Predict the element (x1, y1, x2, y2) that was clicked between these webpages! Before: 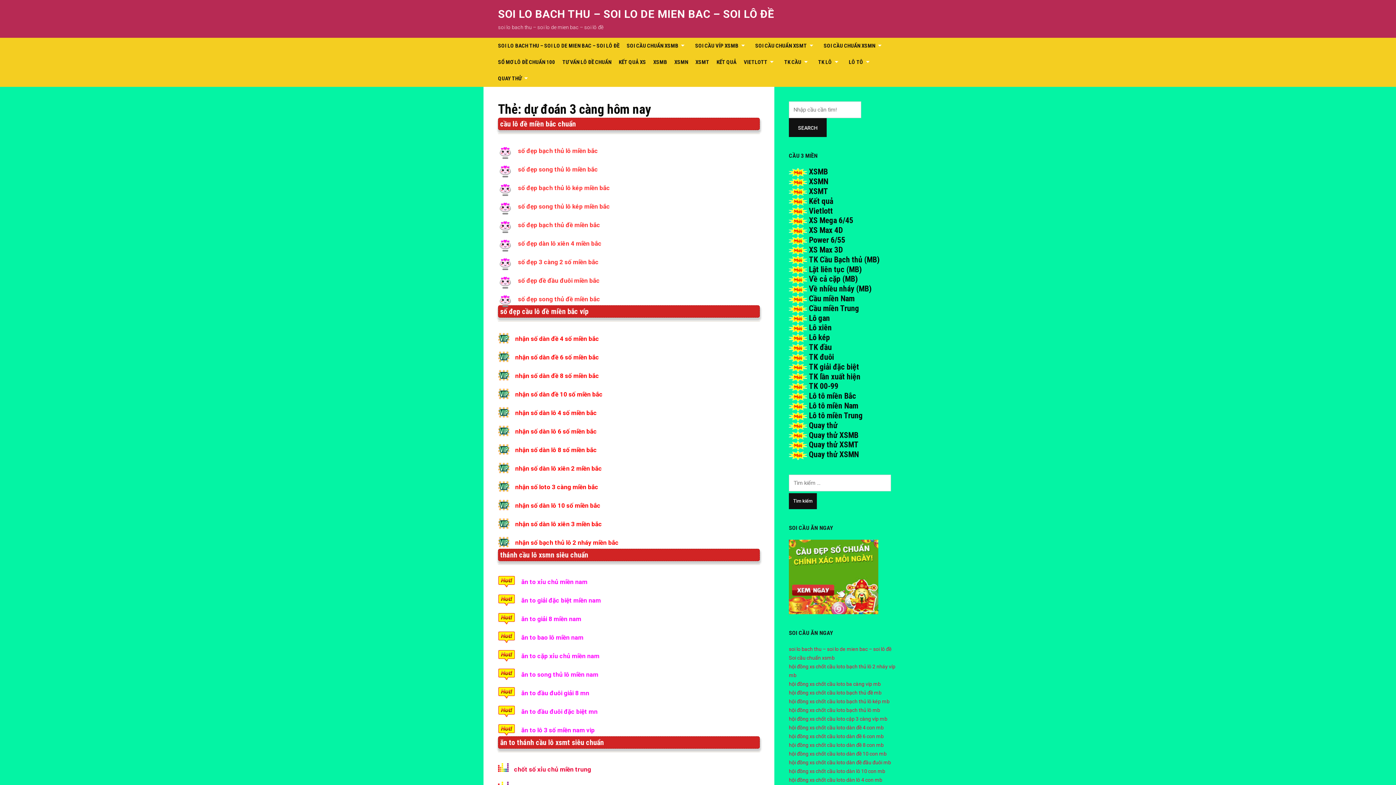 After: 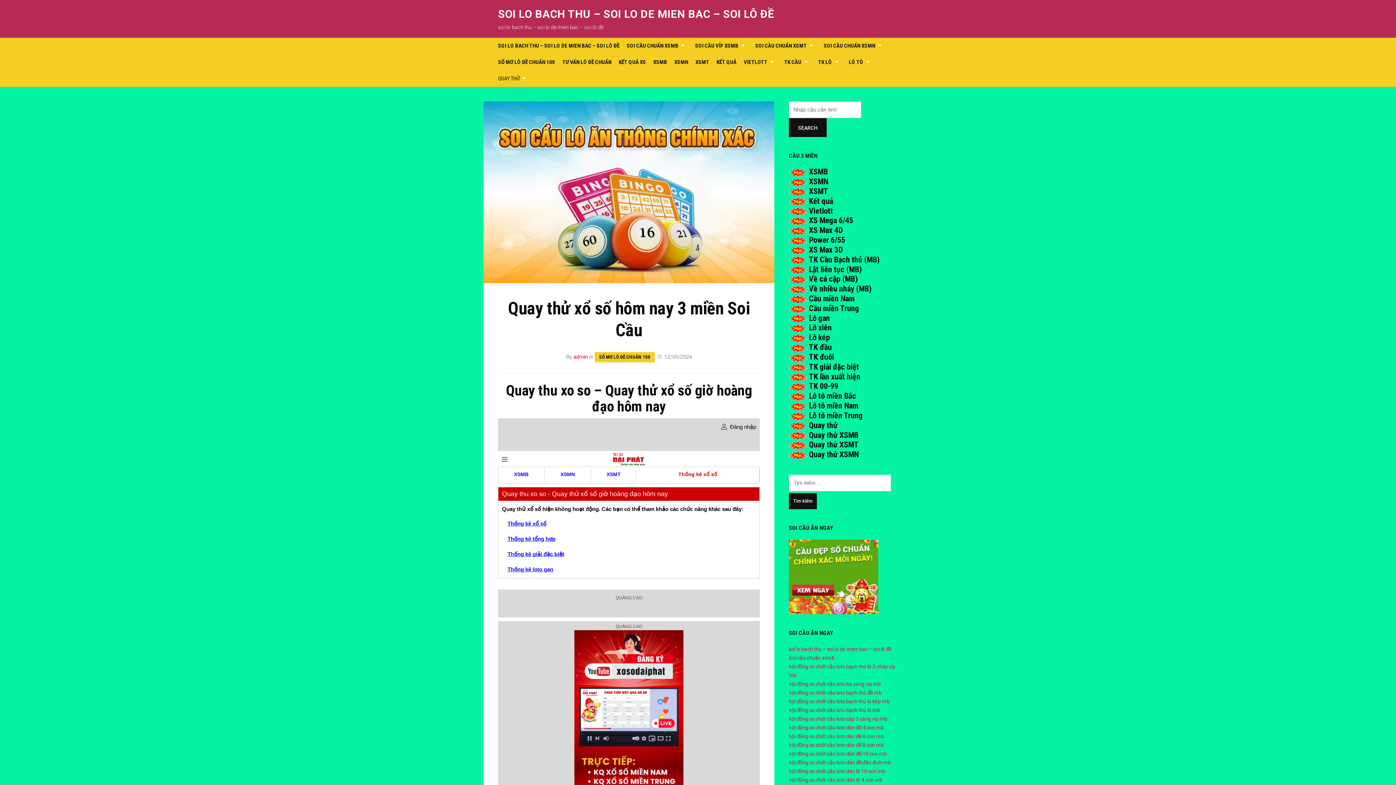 Action: bbox: (498, 70, 531, 86) label: QUAY THỬ